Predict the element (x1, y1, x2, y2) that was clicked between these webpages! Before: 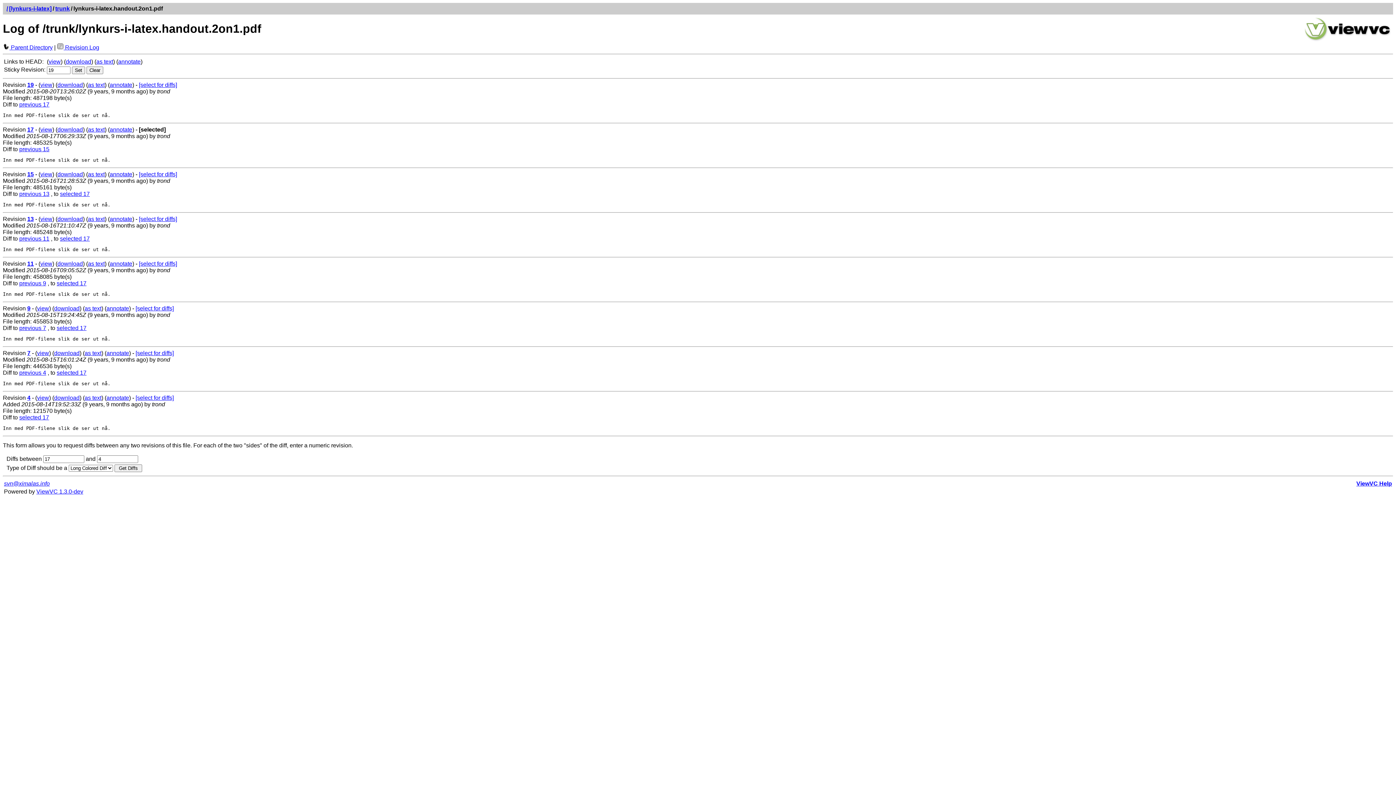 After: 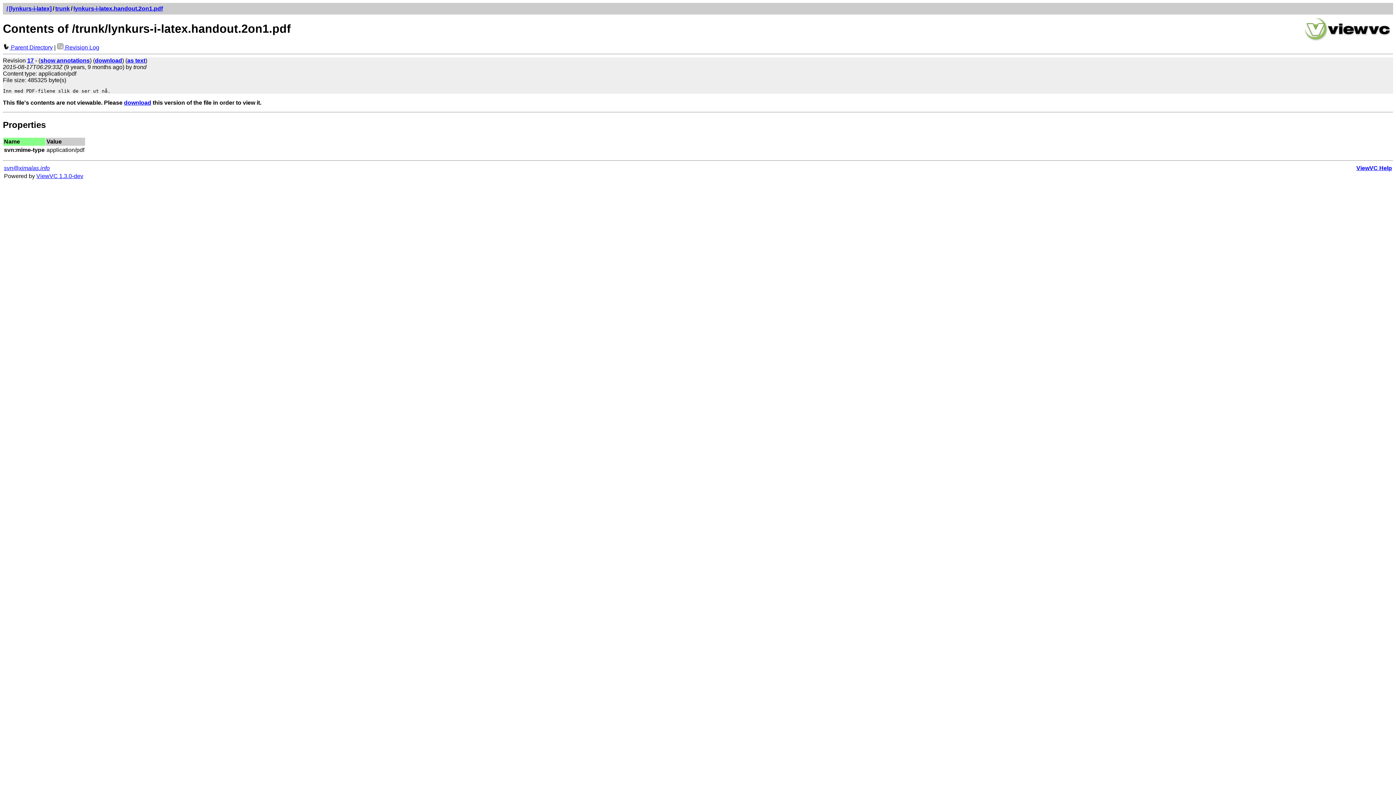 Action: bbox: (40, 126, 52, 132) label: view